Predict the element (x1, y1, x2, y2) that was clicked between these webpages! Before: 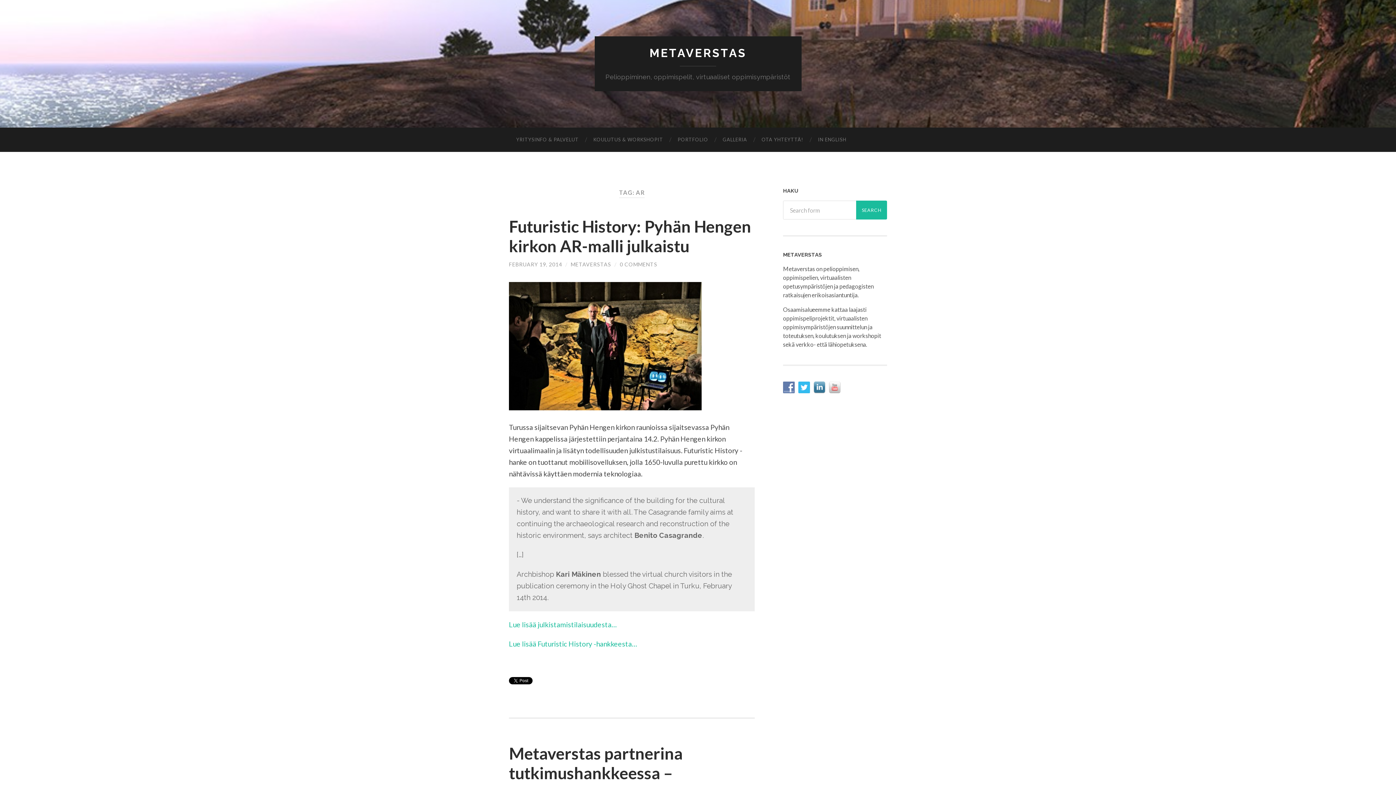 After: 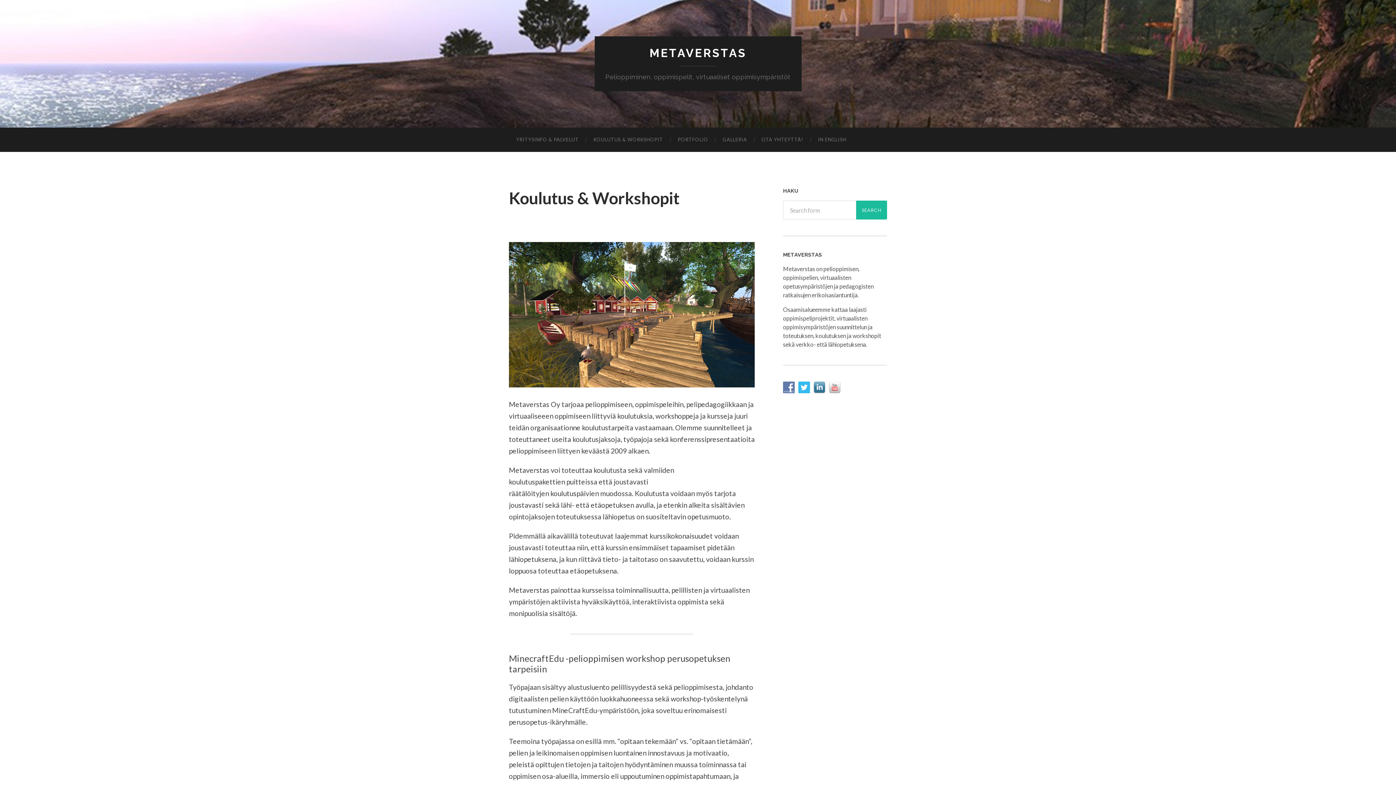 Action: bbox: (586, 127, 670, 152) label: KOULUTUS & WORKSHOPIT